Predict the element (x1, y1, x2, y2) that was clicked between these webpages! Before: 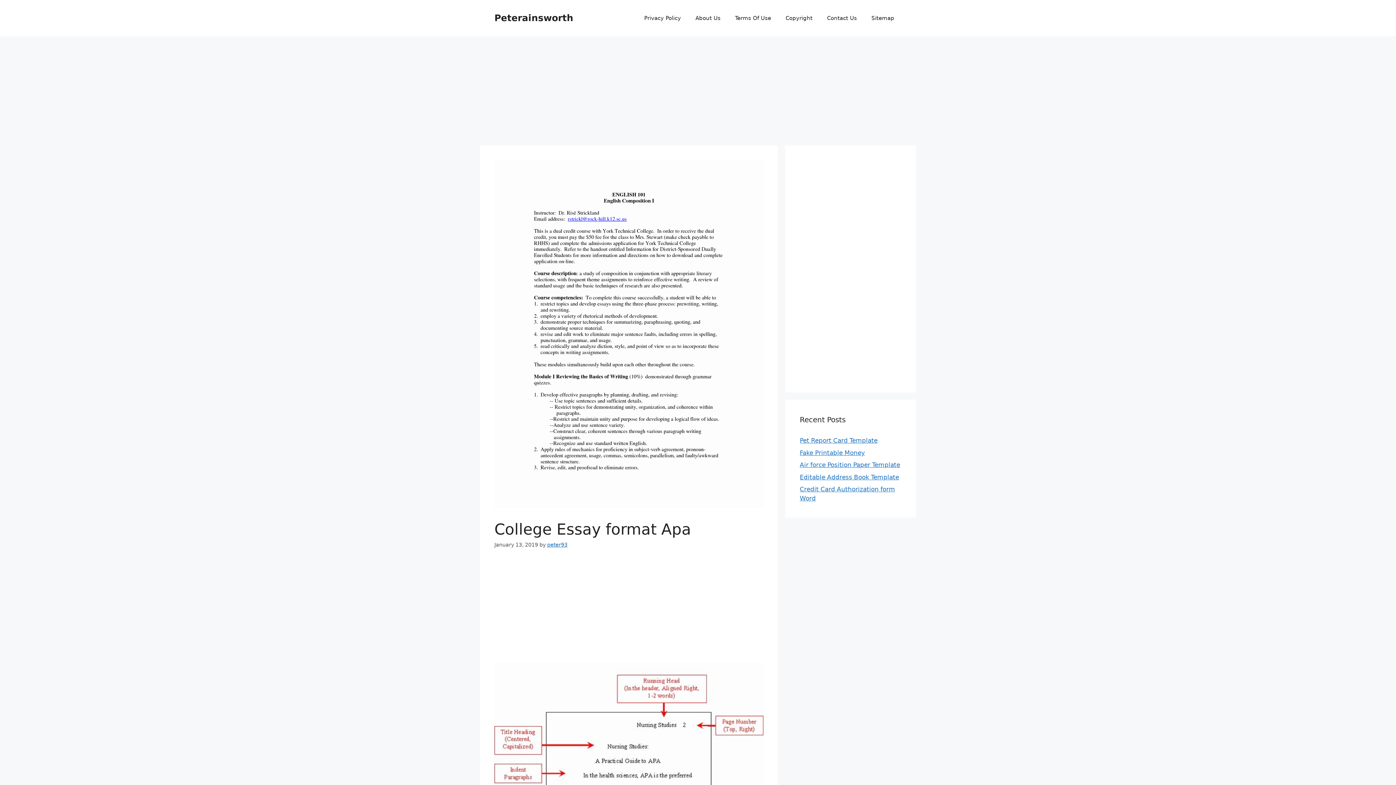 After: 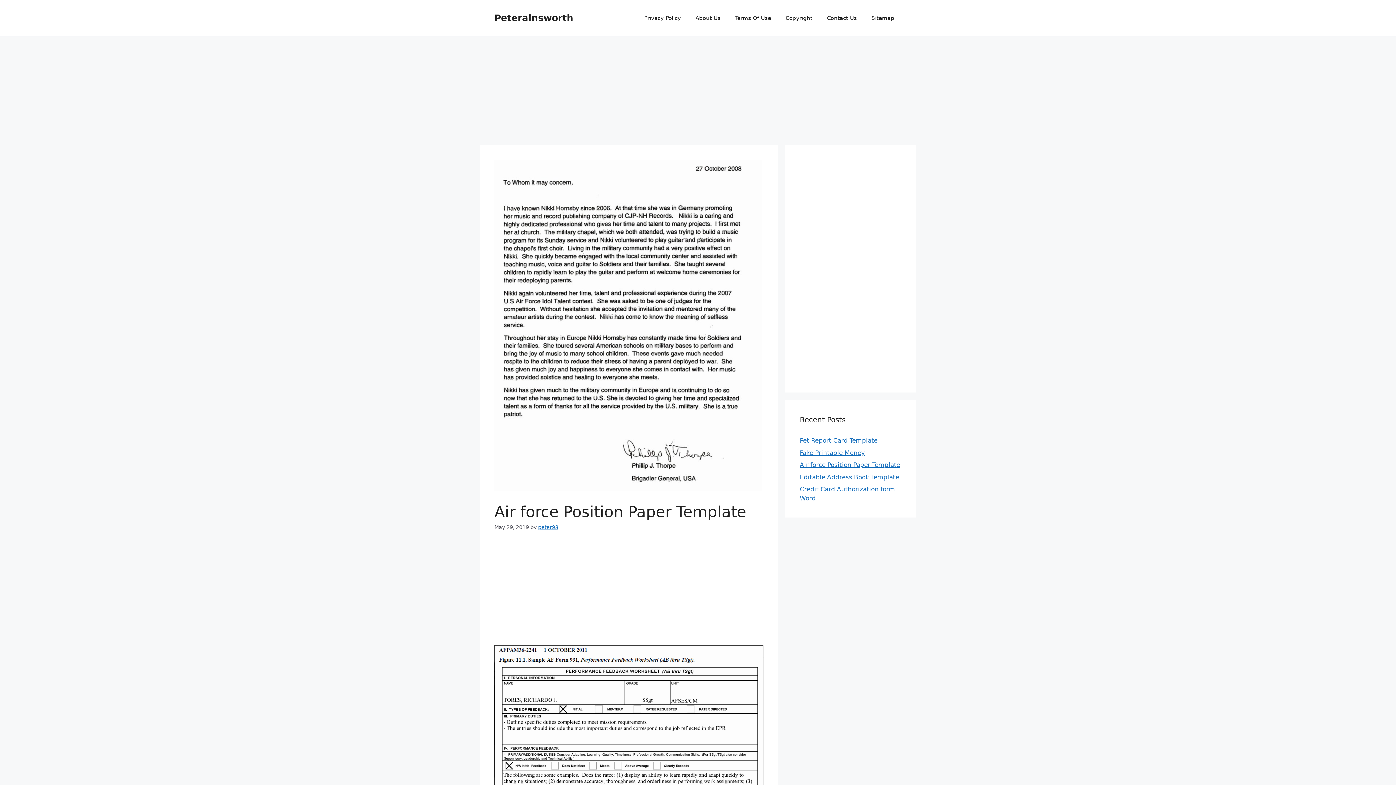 Action: bbox: (800, 461, 900, 468) label: Air force Position Paper Template